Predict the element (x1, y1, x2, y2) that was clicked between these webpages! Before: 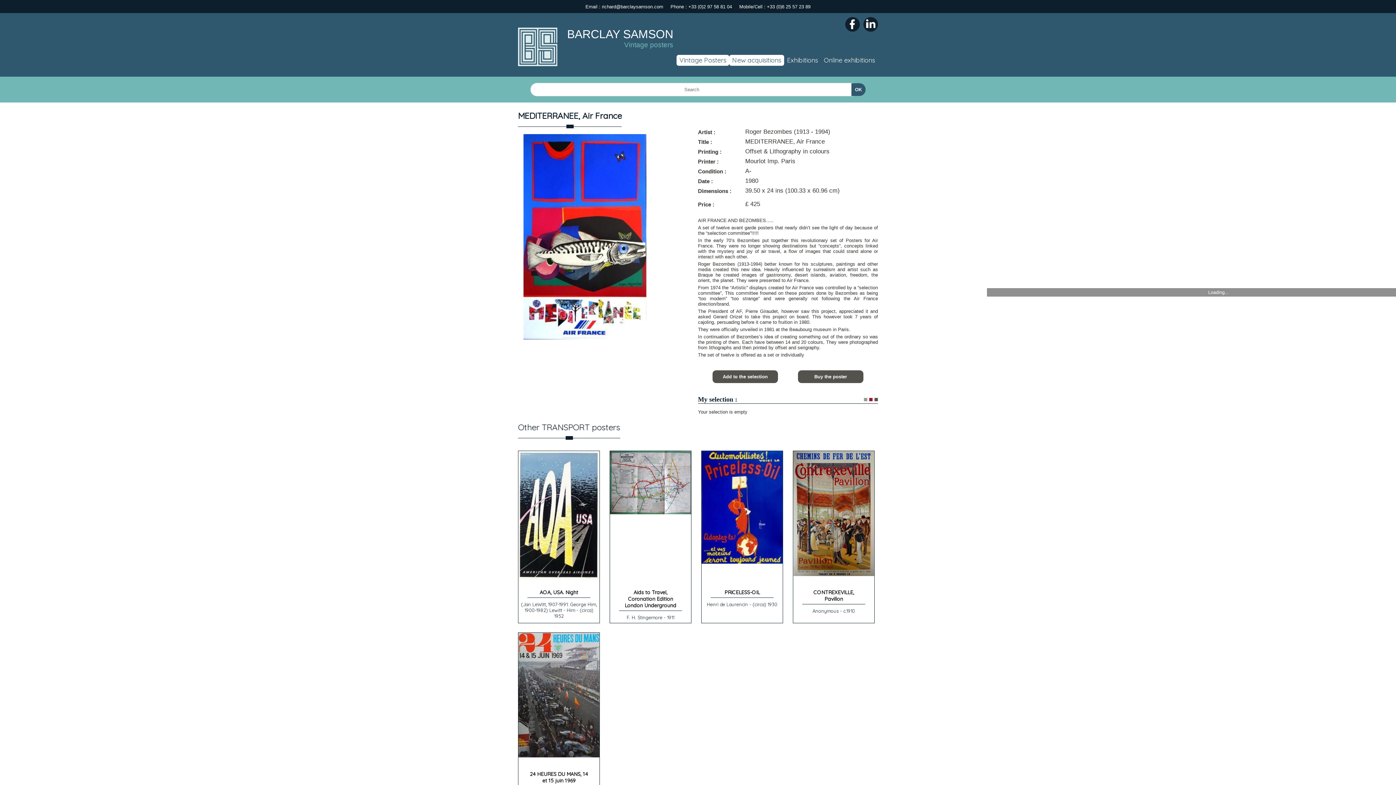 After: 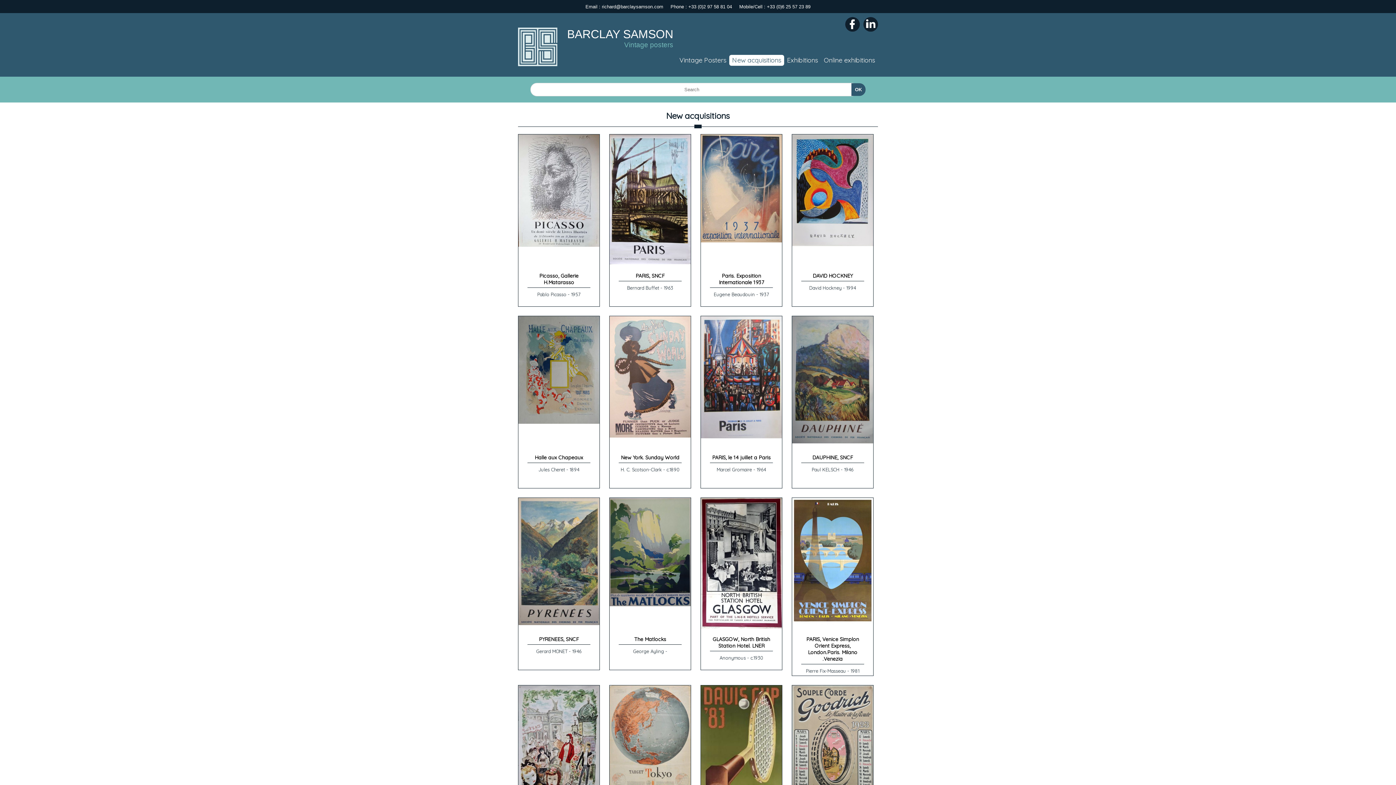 Action: bbox: (729, 54, 784, 65) label: New acquisitions